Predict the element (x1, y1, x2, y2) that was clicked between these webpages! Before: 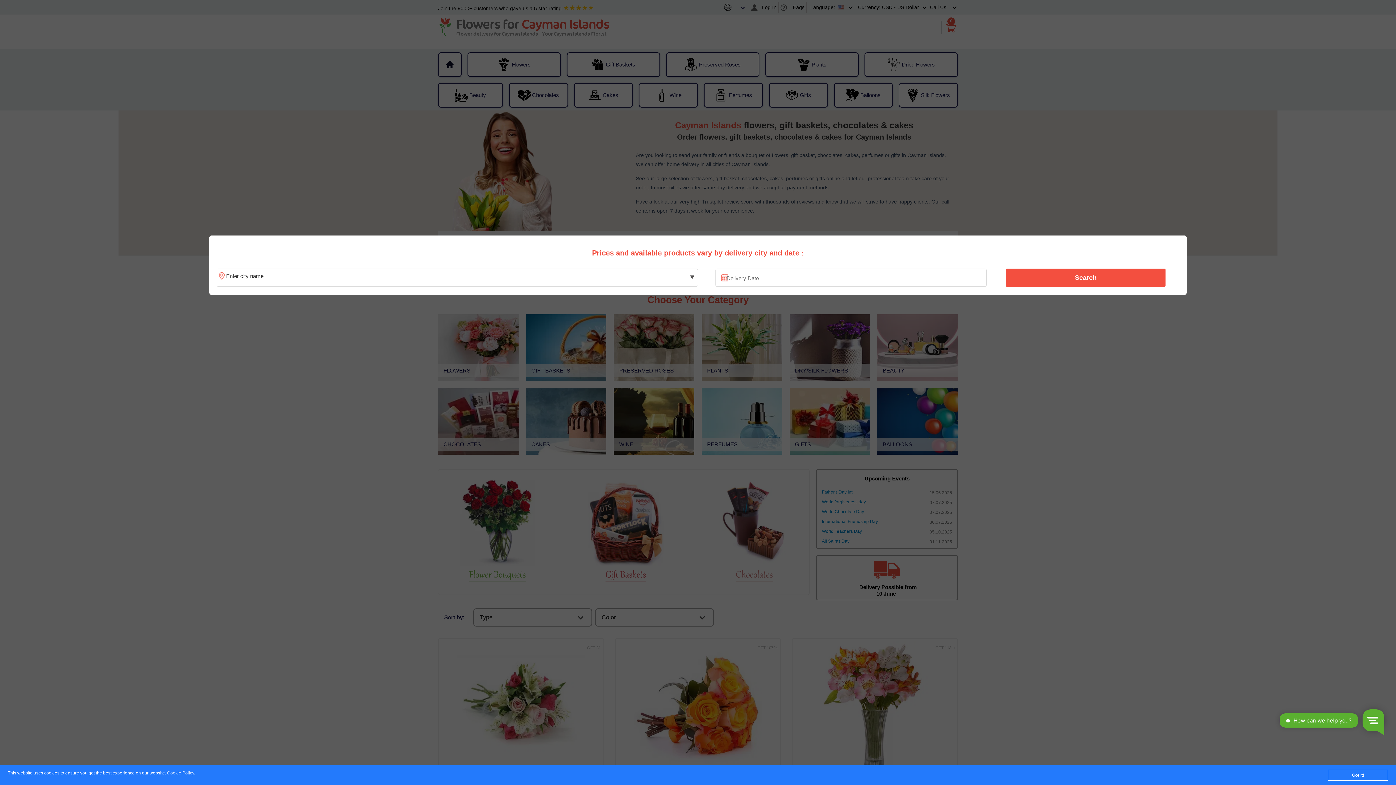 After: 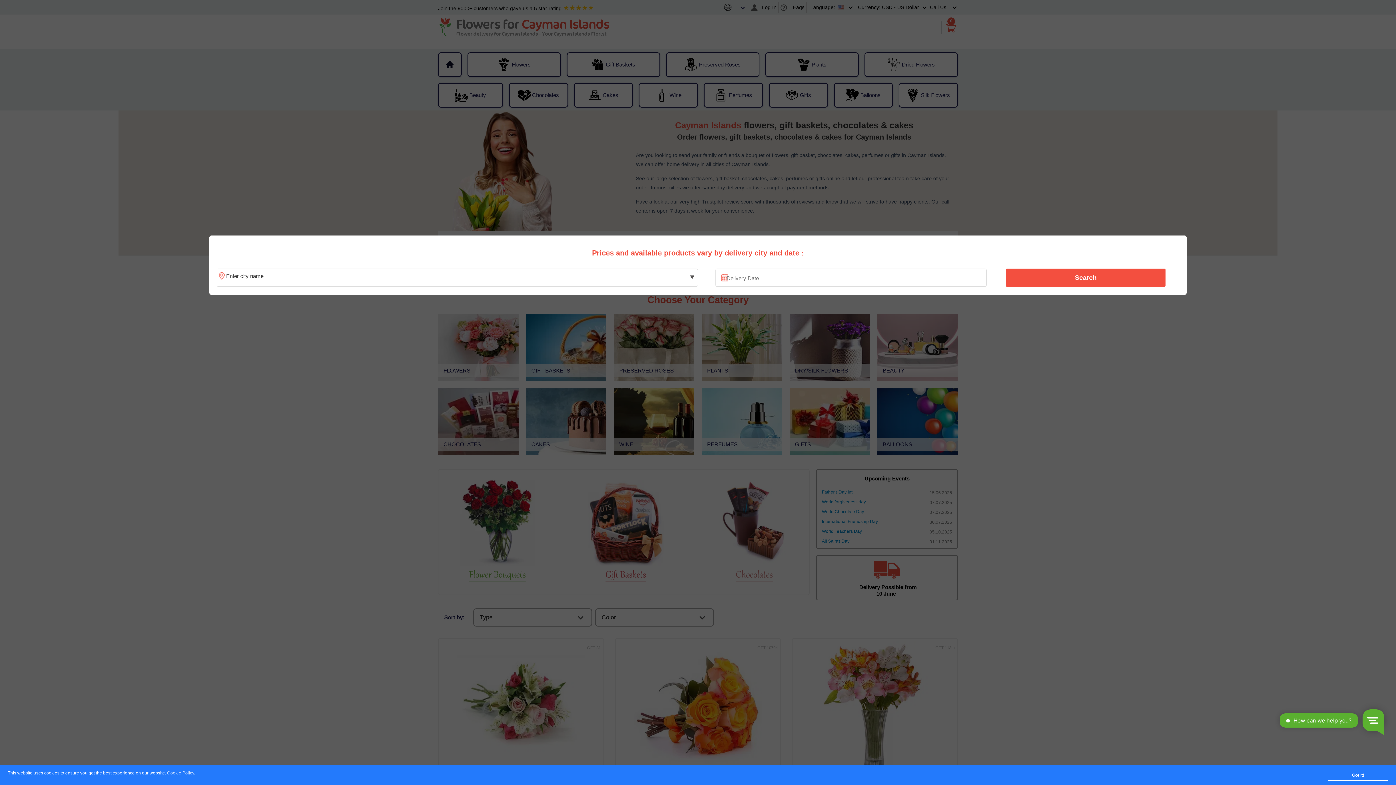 Action: bbox: (1010, 270, 1161, 285) label: Search